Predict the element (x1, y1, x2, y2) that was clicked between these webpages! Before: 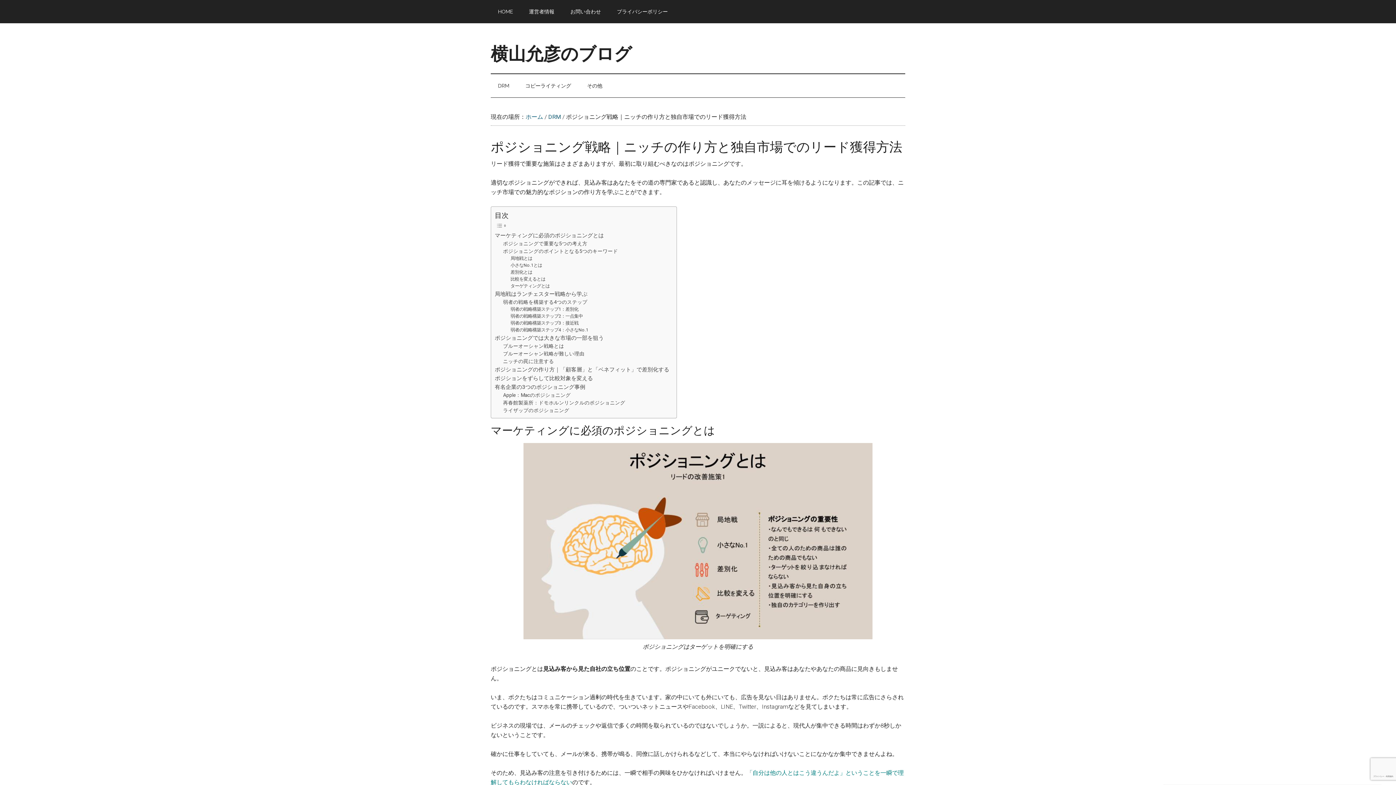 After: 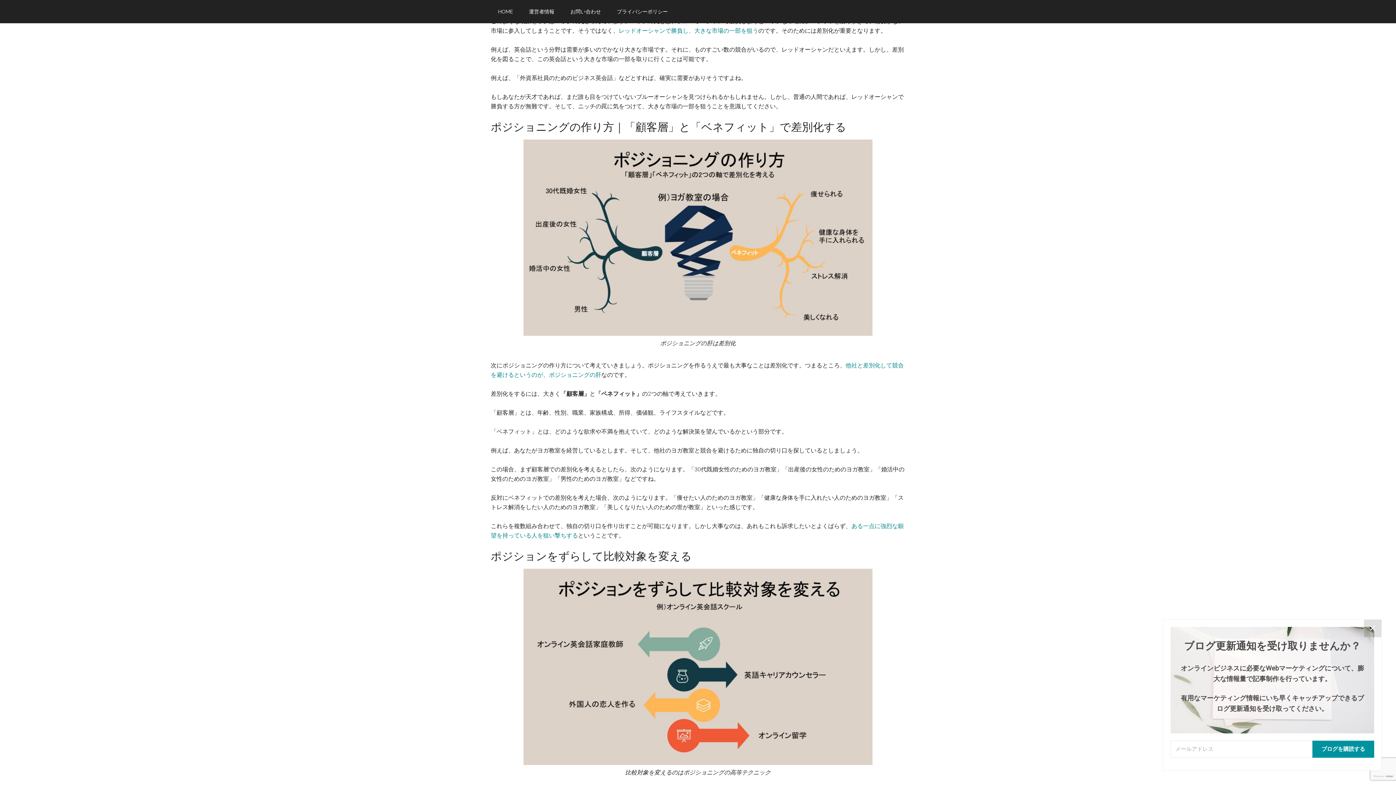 Action: label: ニッチの罠に注意する bbox: (503, 357, 554, 365)